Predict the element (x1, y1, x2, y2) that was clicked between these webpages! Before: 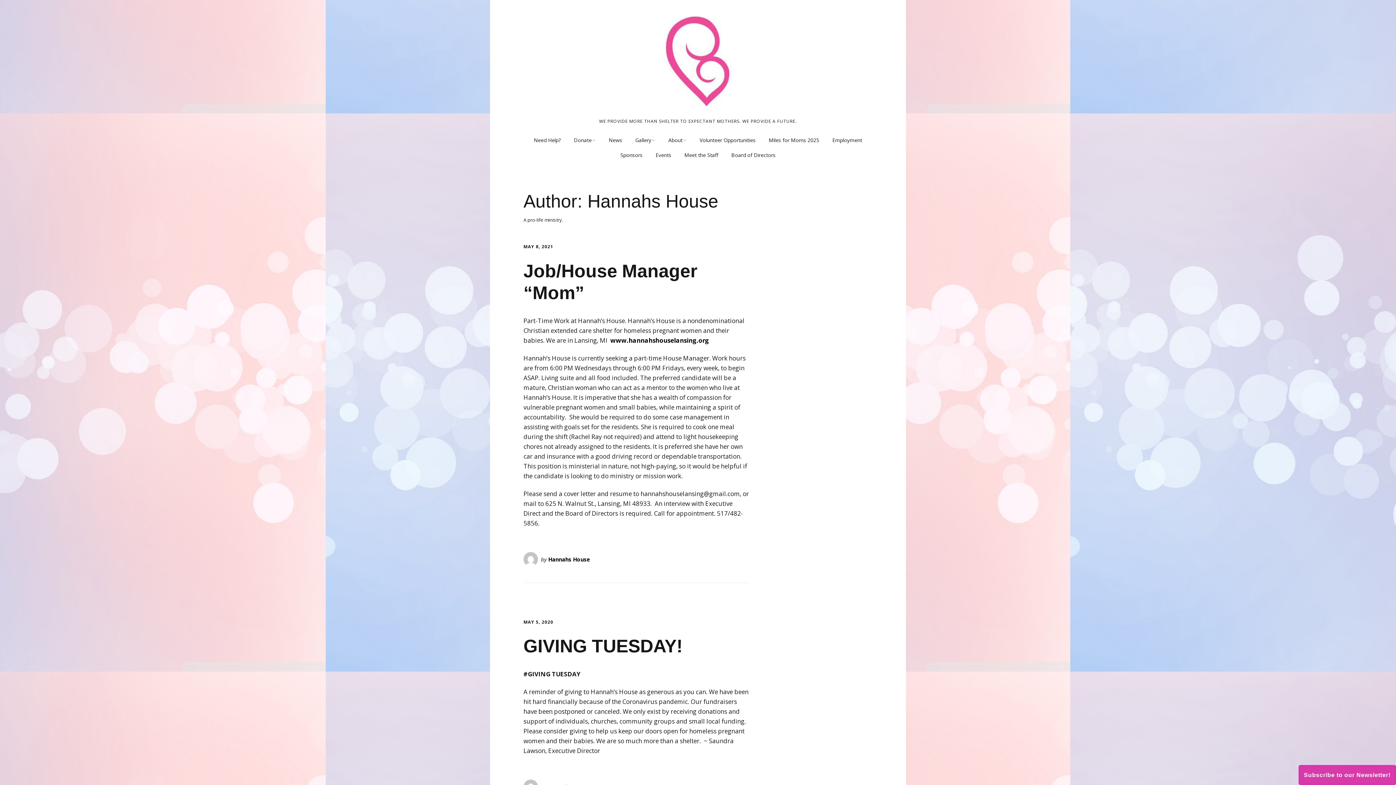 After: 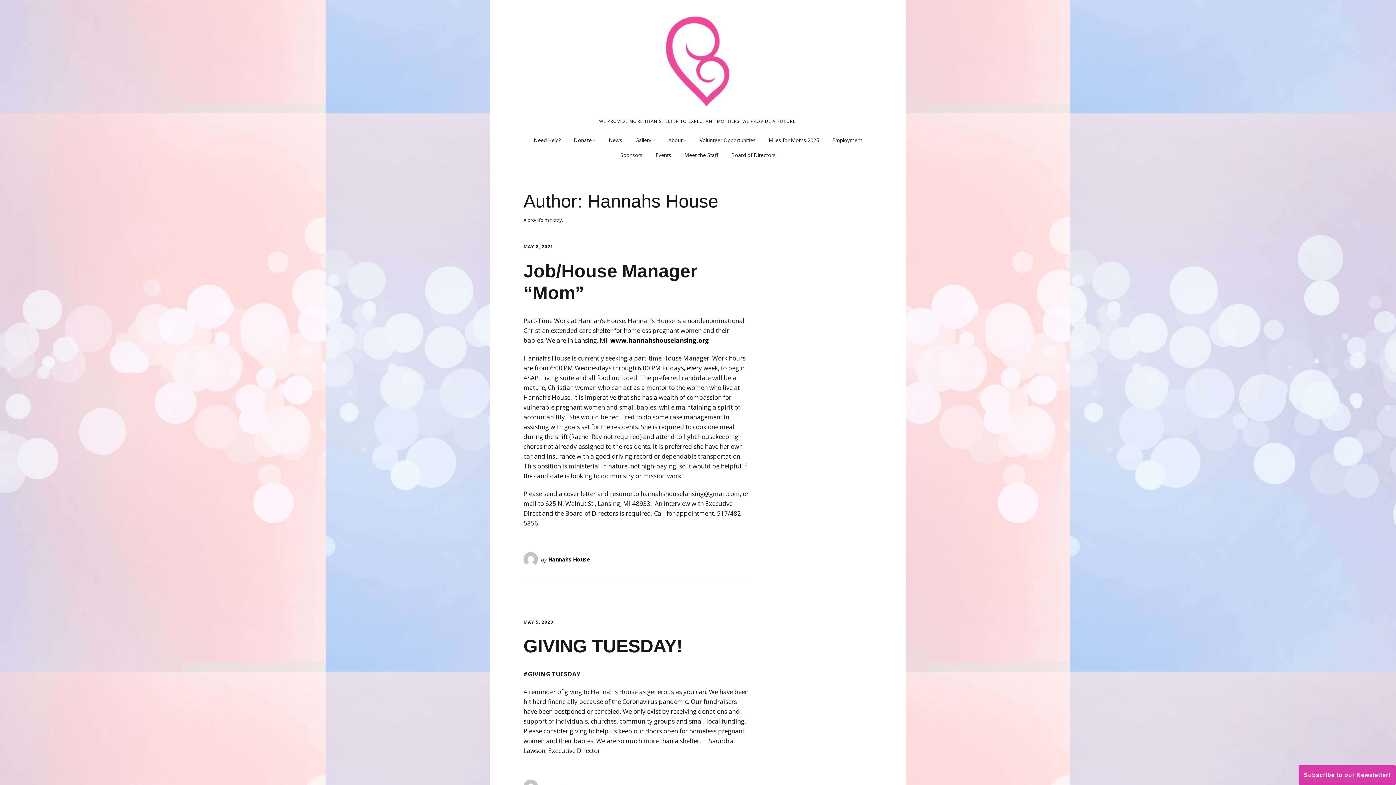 Action: label: Hannahs House bbox: (548, 555, 590, 563)